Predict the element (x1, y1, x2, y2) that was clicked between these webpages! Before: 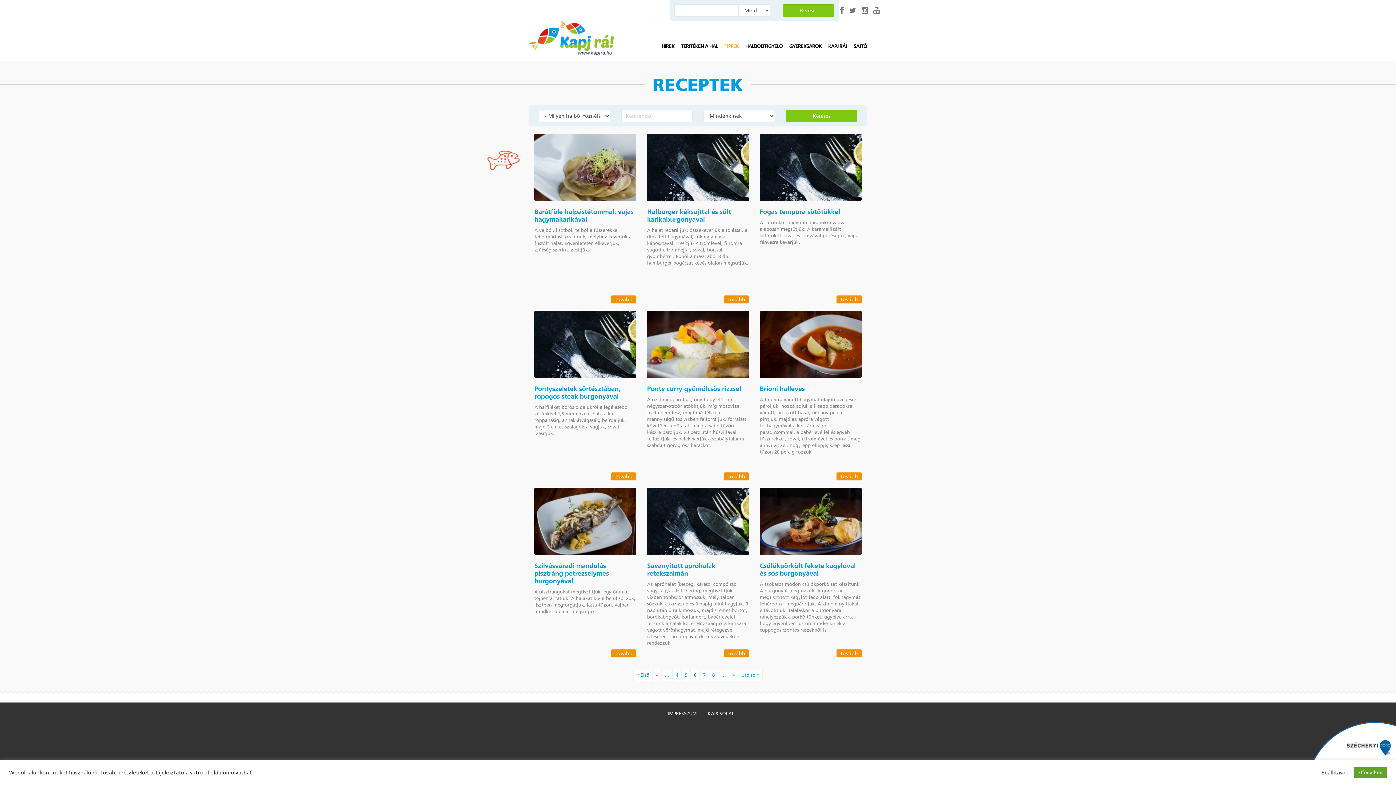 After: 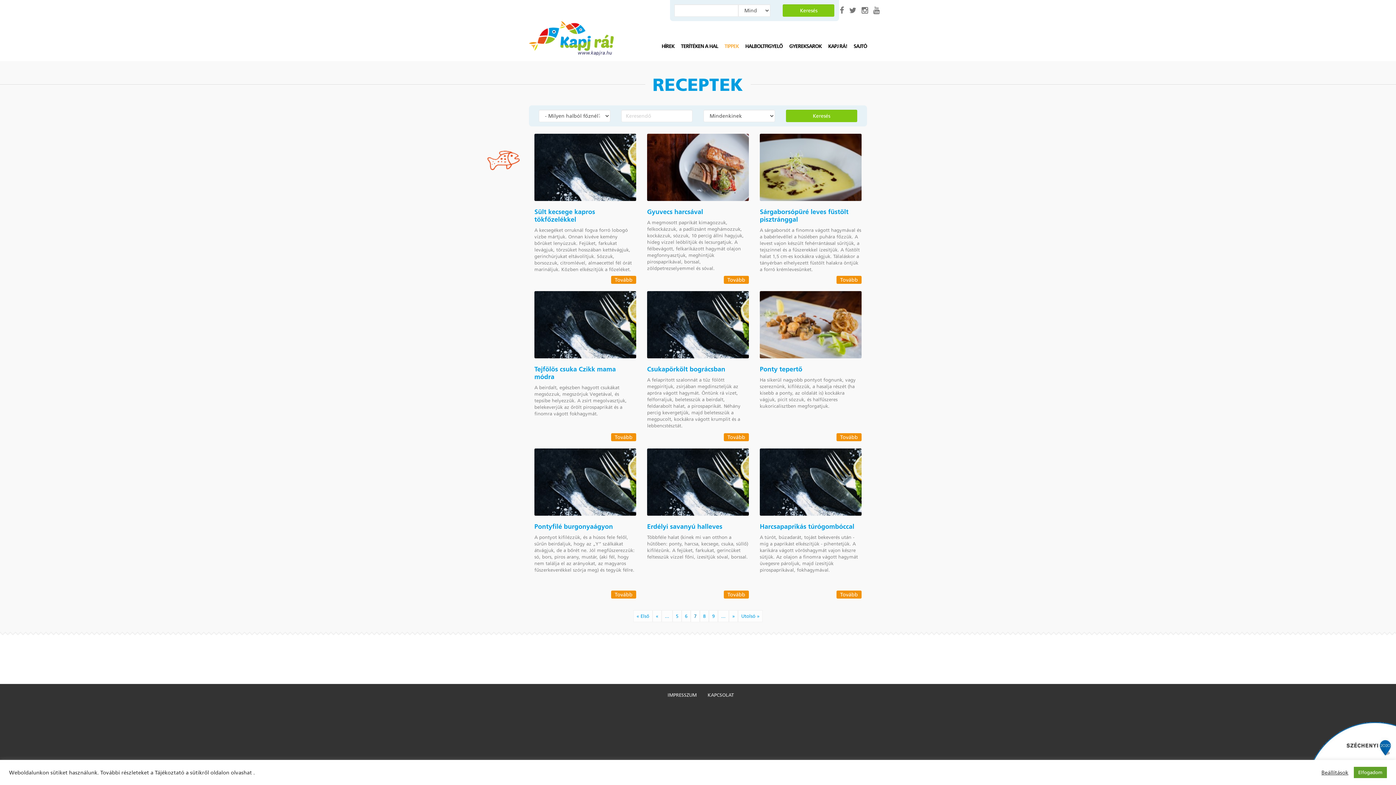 Action: bbox: (700, 669, 709, 681) label: 7